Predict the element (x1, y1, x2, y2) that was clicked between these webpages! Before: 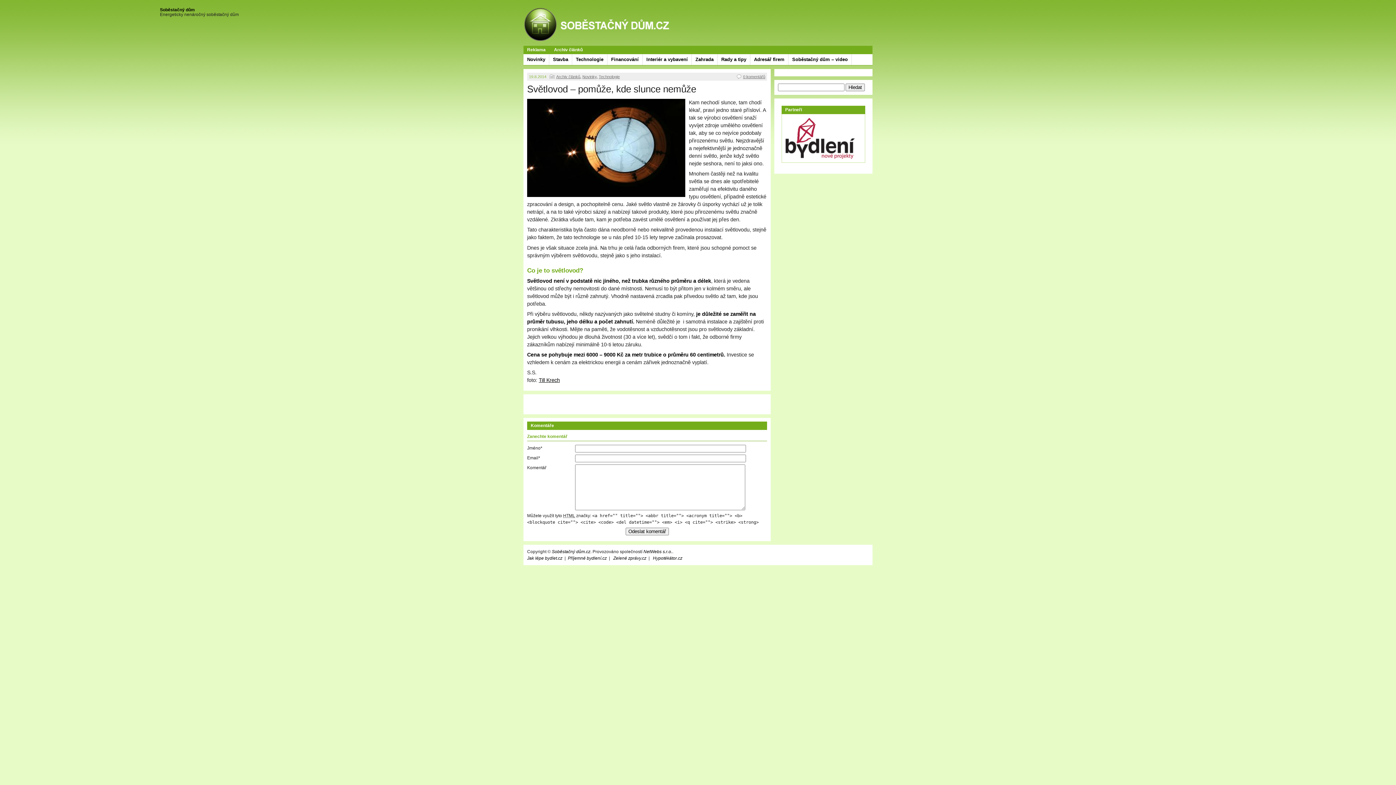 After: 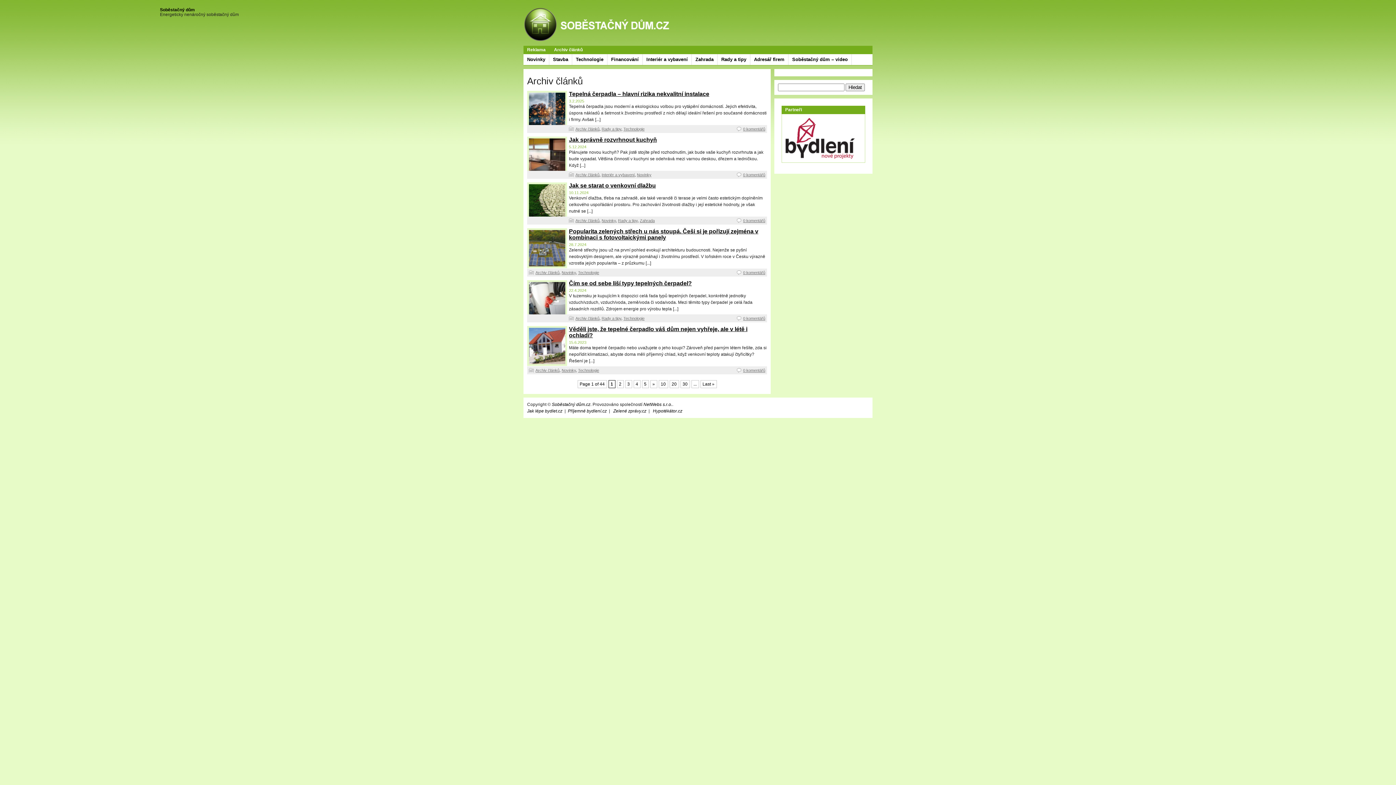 Action: label: Archiv článků bbox: (554, 47, 582, 52)